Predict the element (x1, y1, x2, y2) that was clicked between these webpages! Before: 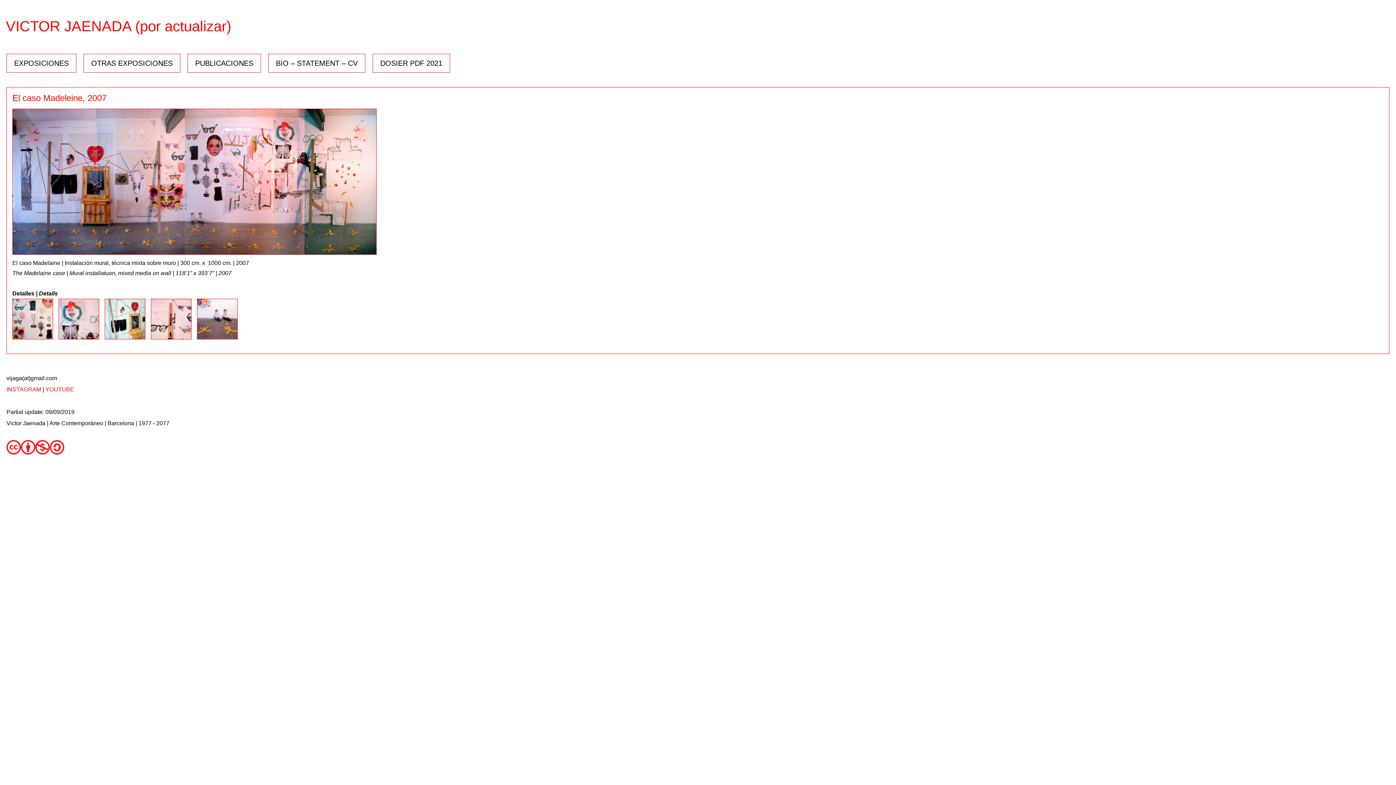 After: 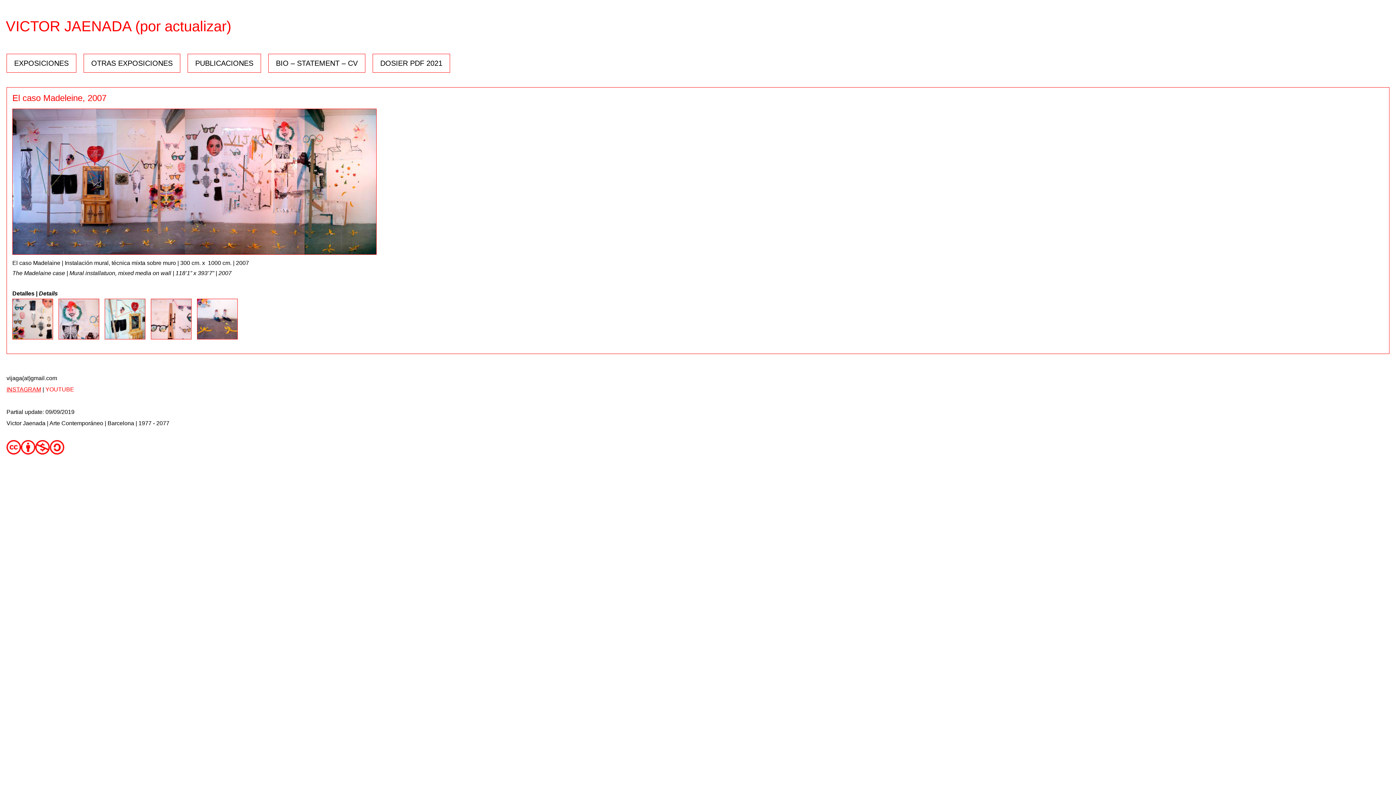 Action: bbox: (6, 386, 41, 392) label: 
INSTAGRAM